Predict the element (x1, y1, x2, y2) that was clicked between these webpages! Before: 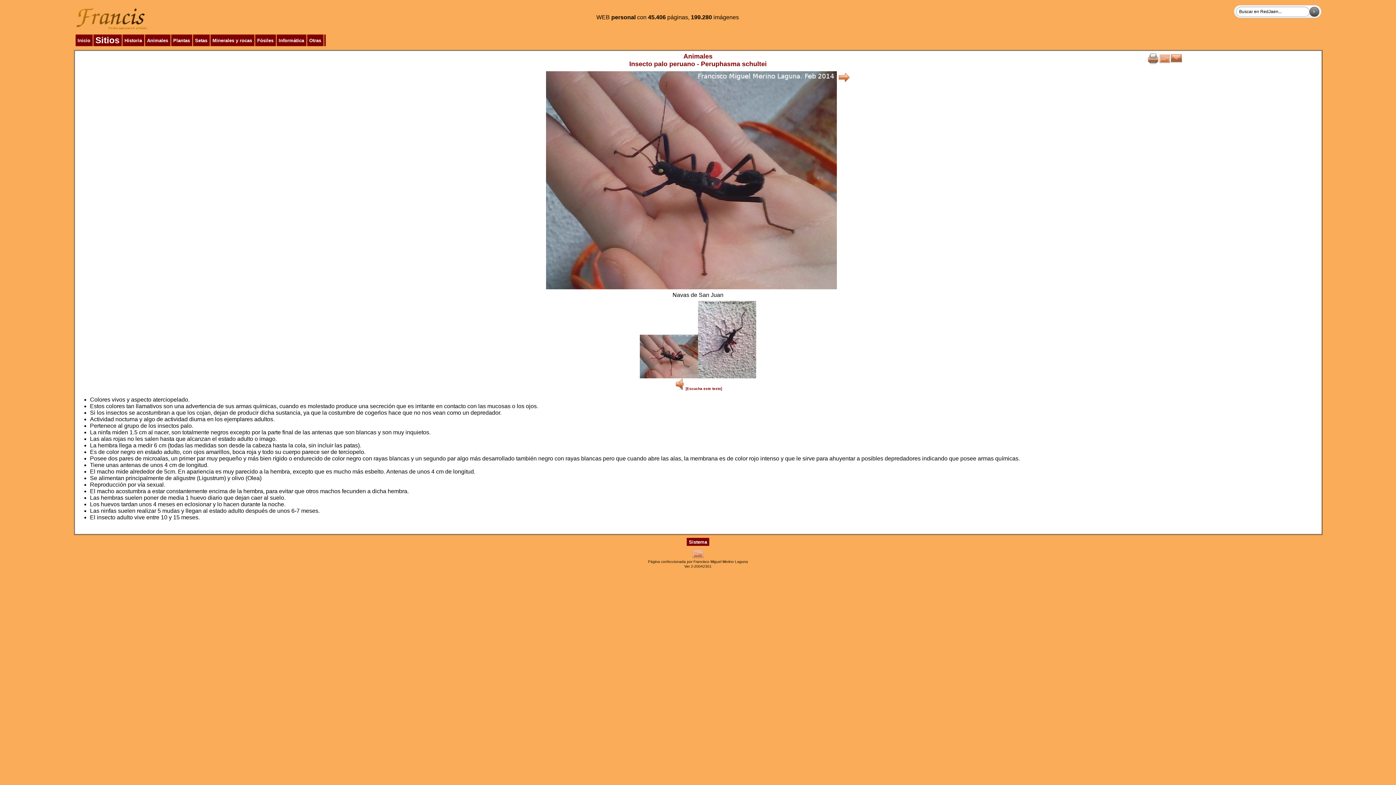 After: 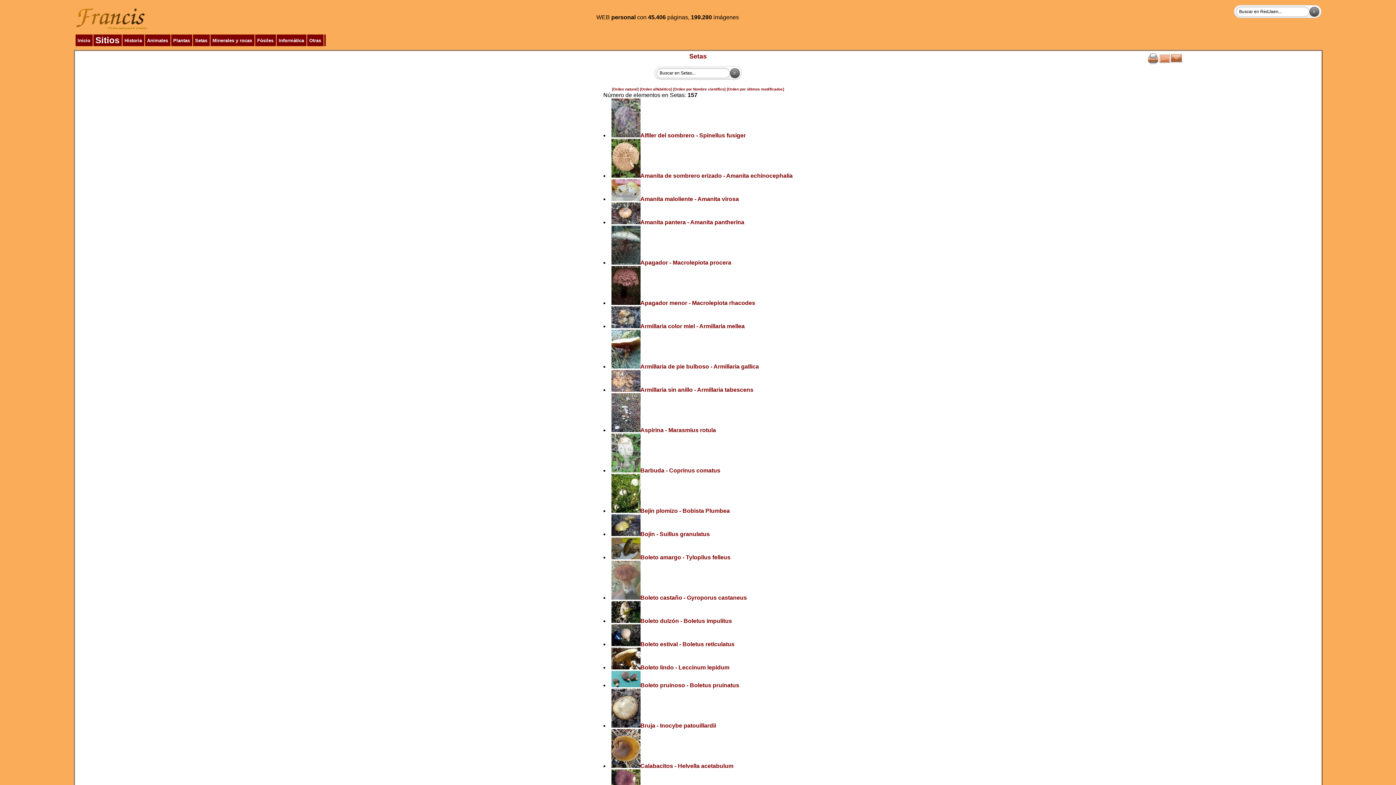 Action: bbox: (195, 37, 207, 43) label: Setas